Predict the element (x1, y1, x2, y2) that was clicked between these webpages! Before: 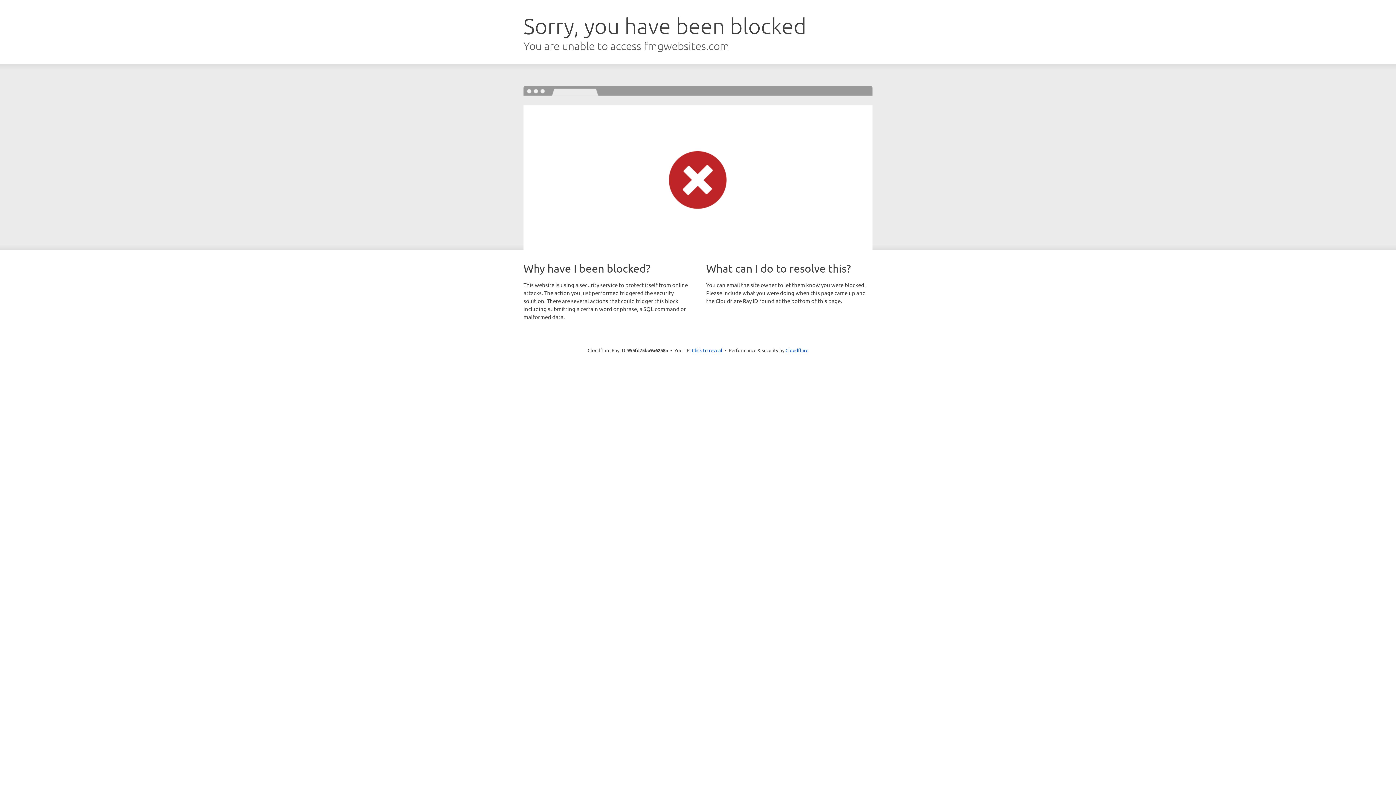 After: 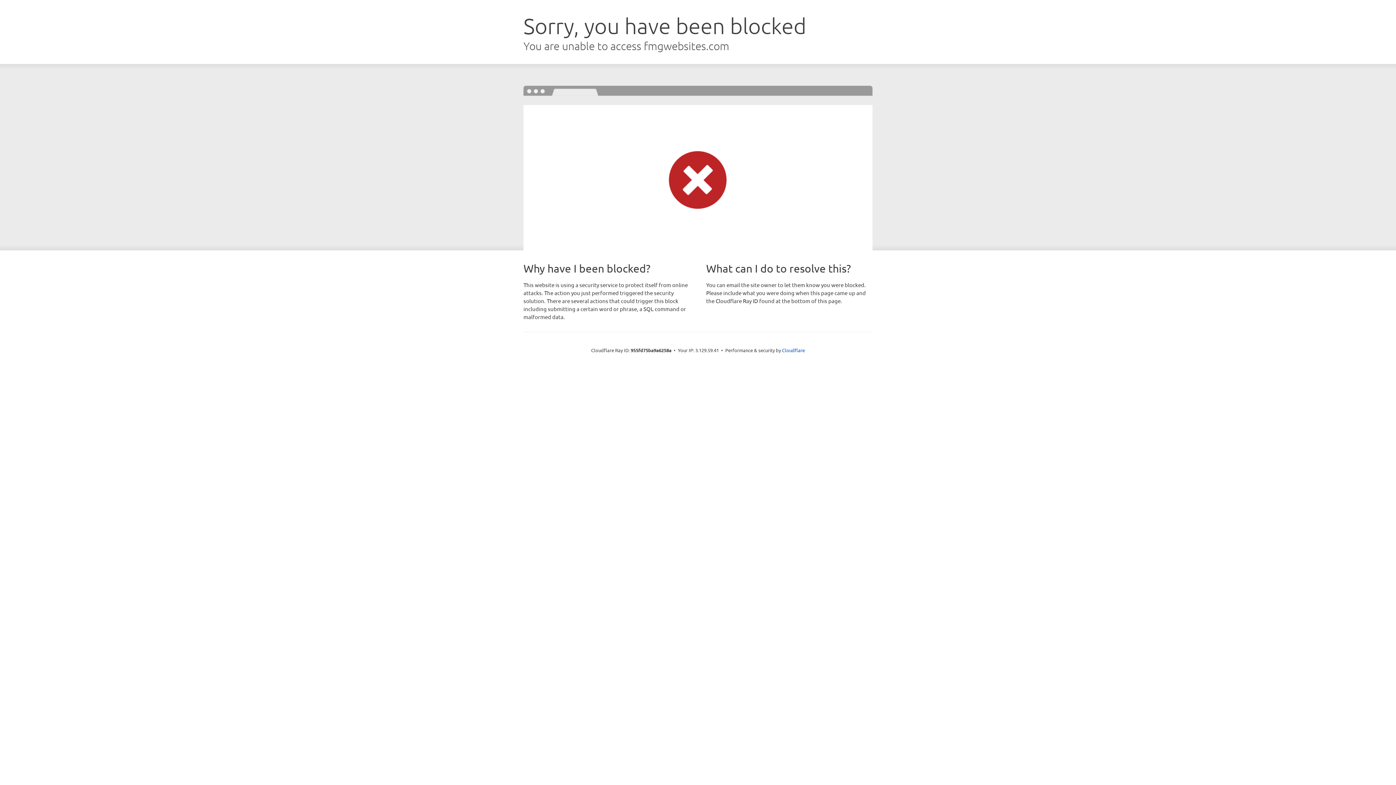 Action: label: Click to reveal bbox: (692, 346, 722, 353)